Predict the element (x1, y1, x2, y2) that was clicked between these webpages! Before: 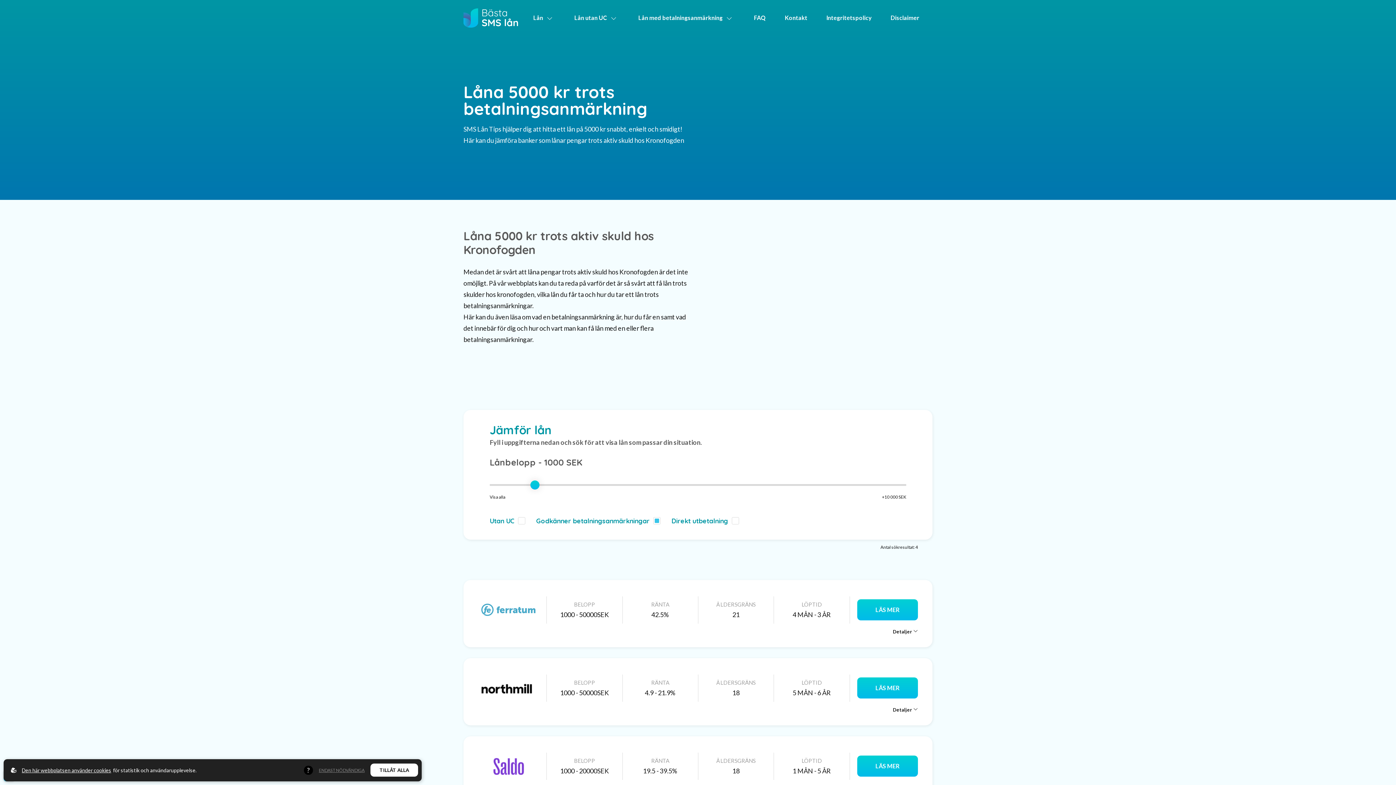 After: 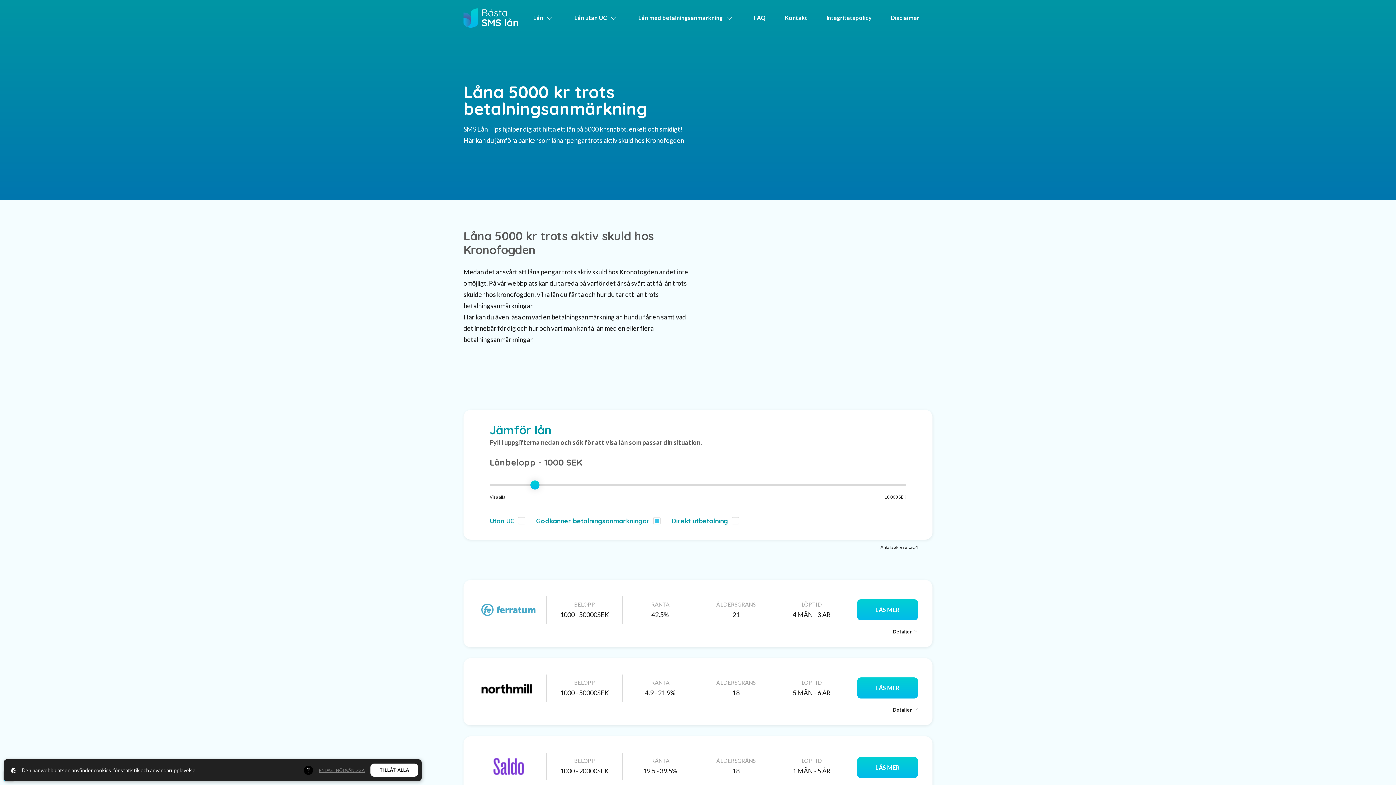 Action: label: LÄS MER bbox: (857, 760, 918, 781)